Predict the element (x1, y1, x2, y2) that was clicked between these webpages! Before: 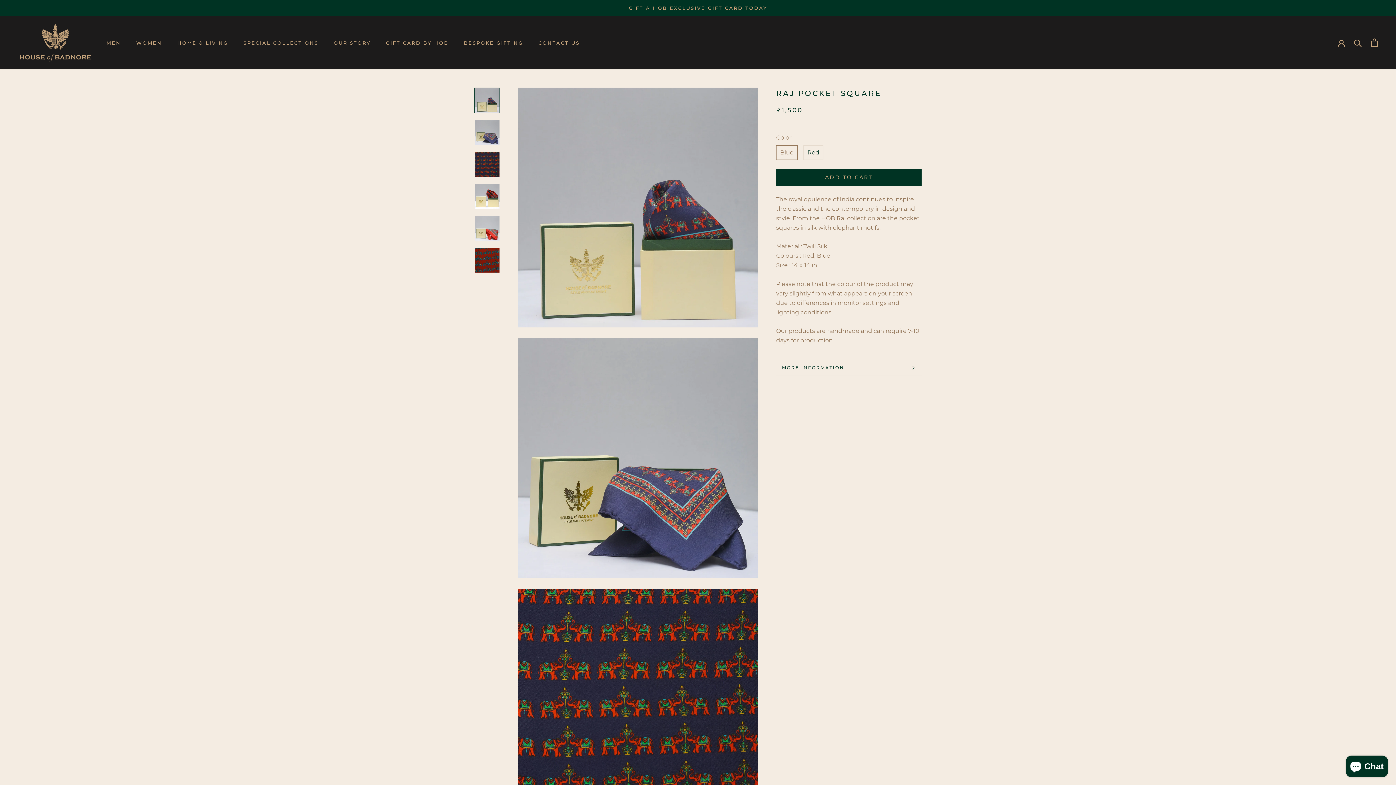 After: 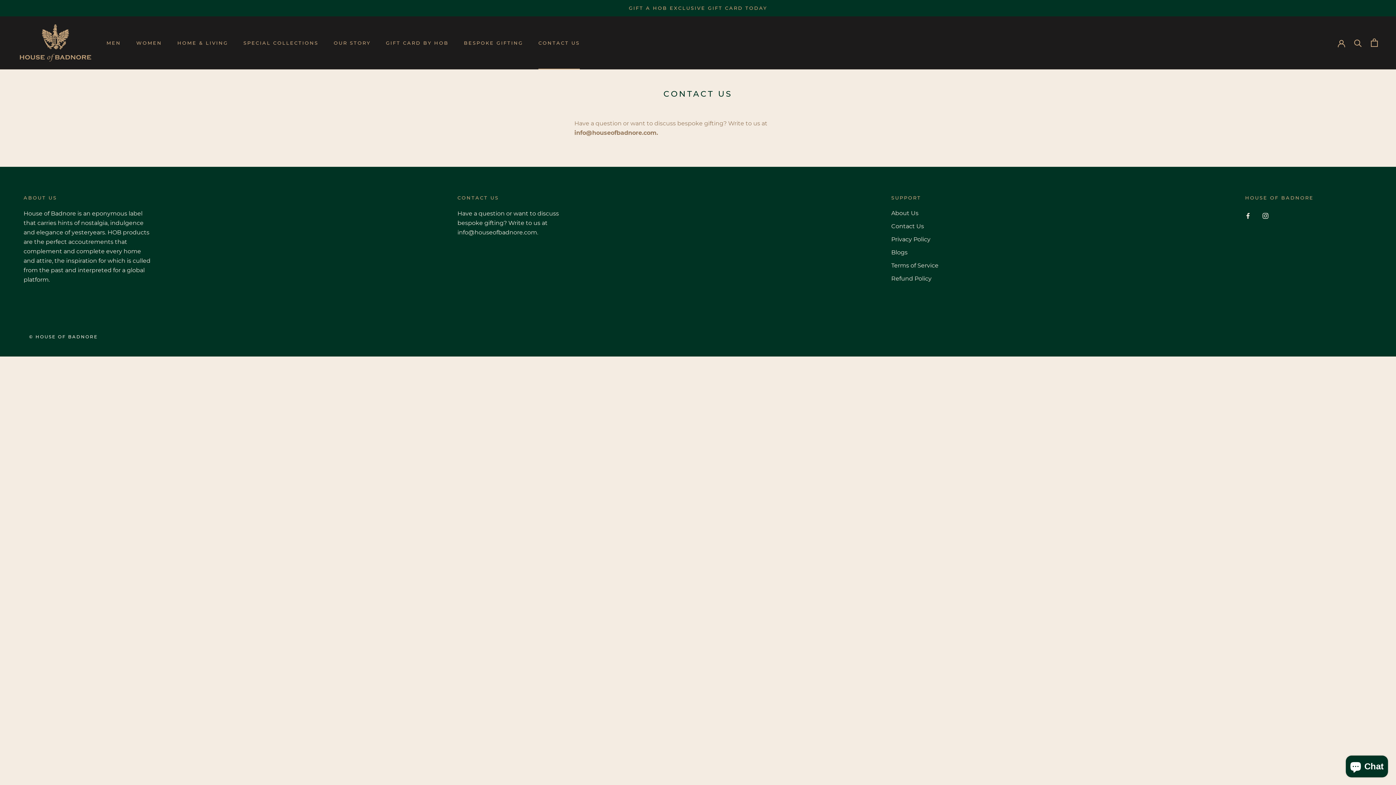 Action: bbox: (538, 39, 580, 45) label: CONTACT US
CONTACT US